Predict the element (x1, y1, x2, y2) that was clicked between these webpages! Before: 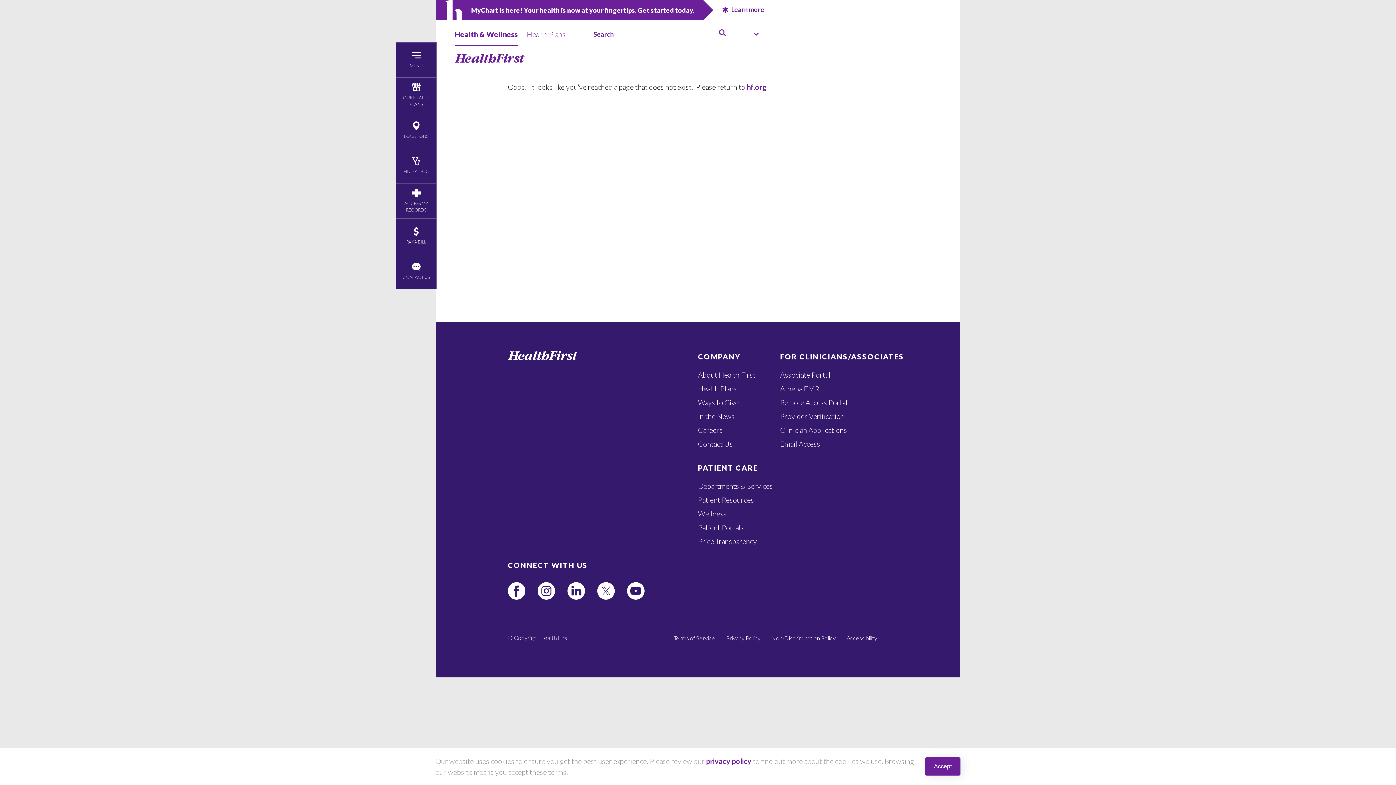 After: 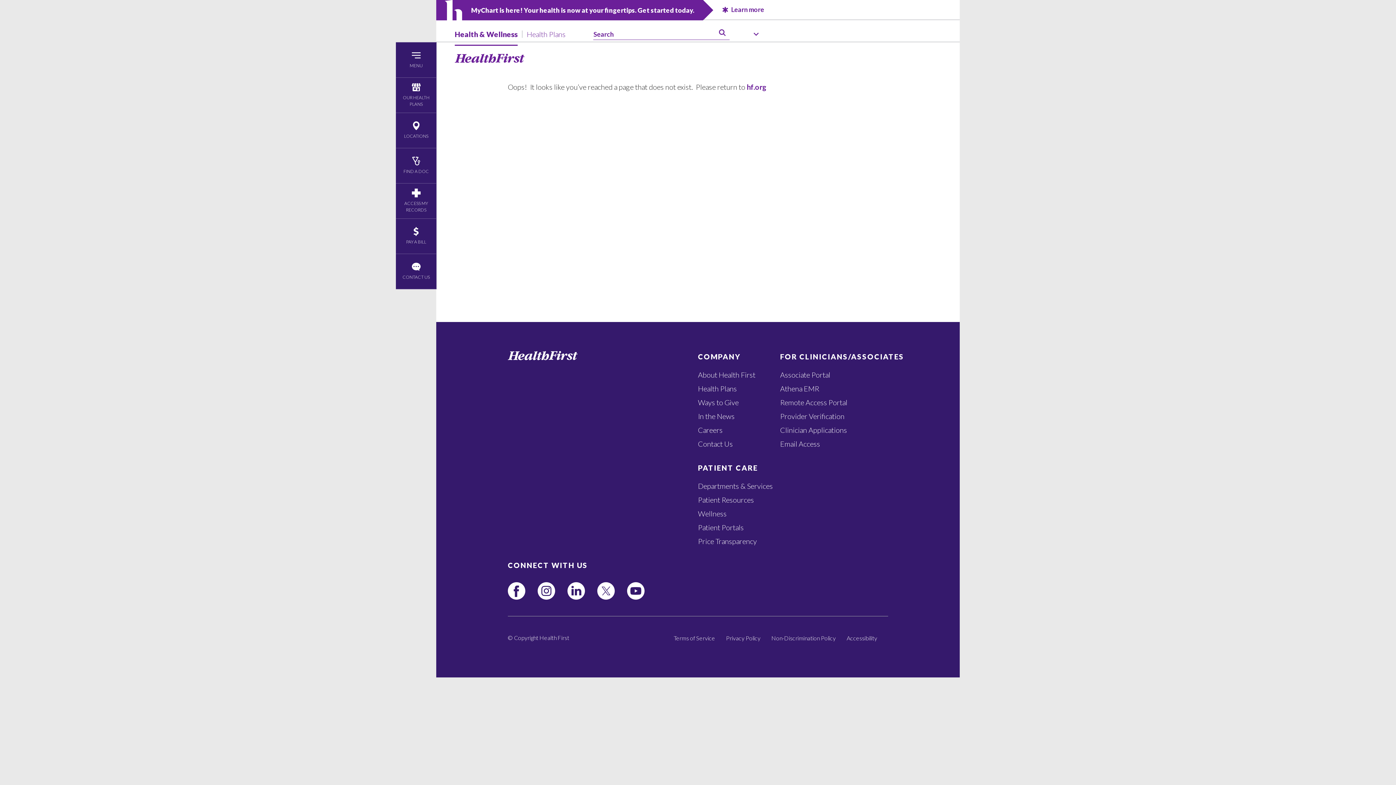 Action: bbox: (925, 757, 960, 776) label: Accept